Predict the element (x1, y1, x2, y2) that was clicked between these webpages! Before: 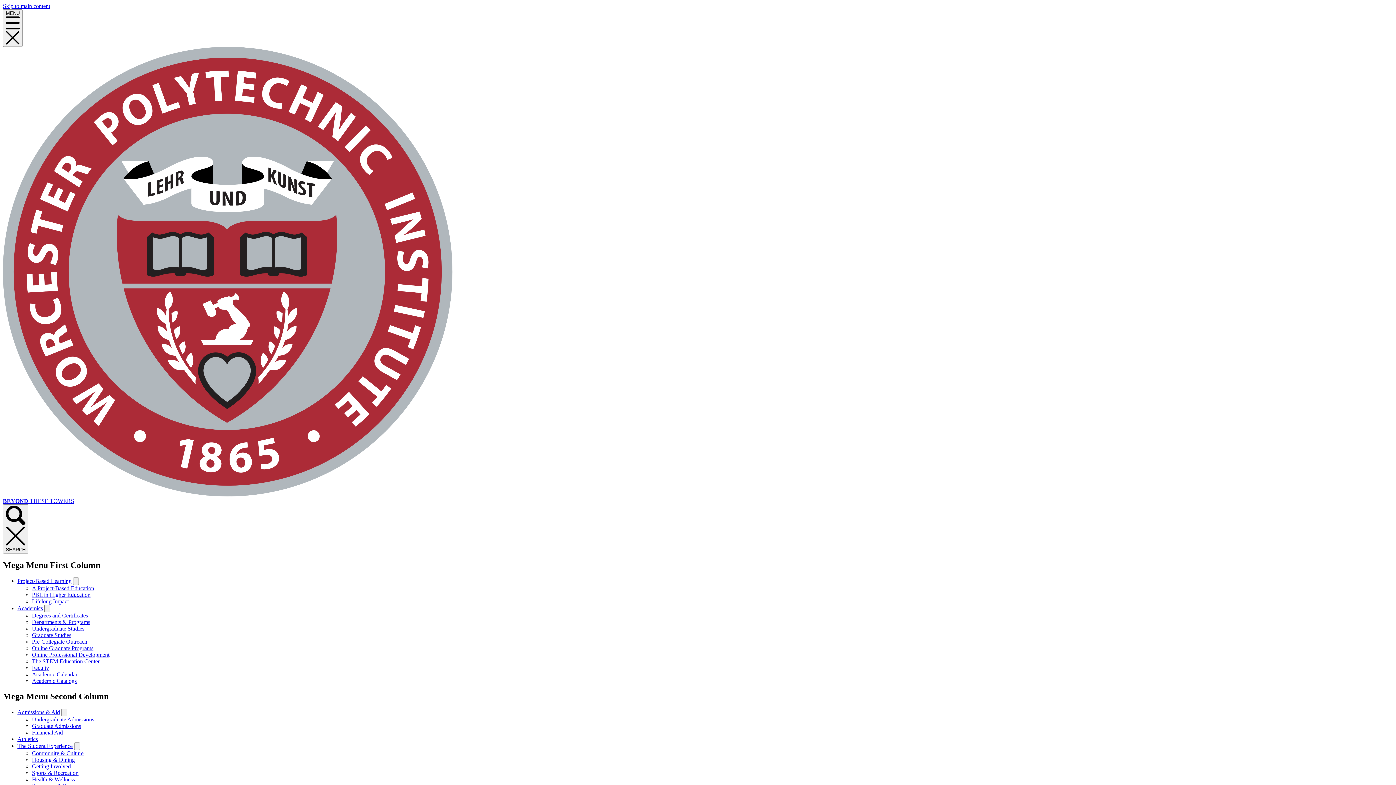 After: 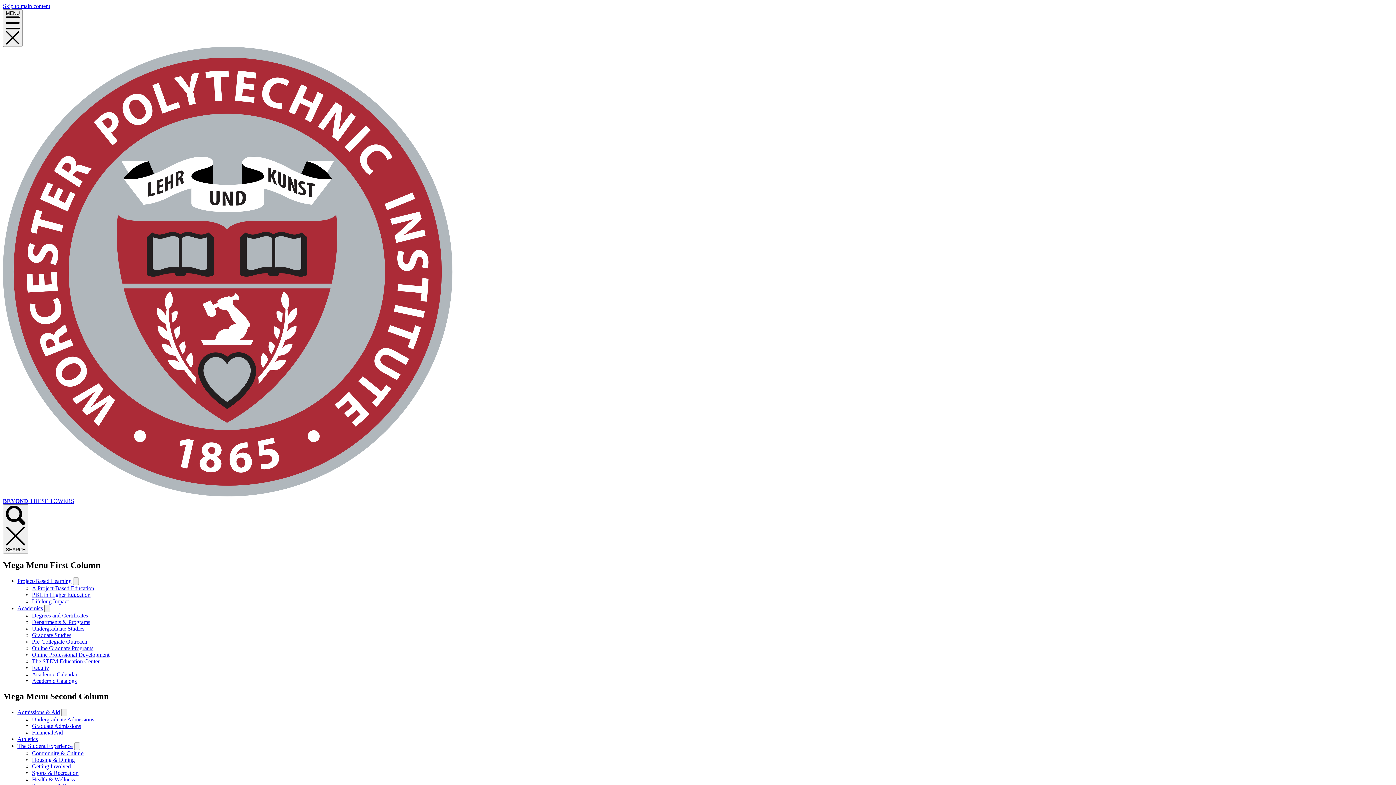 Action: bbox: (32, 763, 70, 769) label: Getting Involved